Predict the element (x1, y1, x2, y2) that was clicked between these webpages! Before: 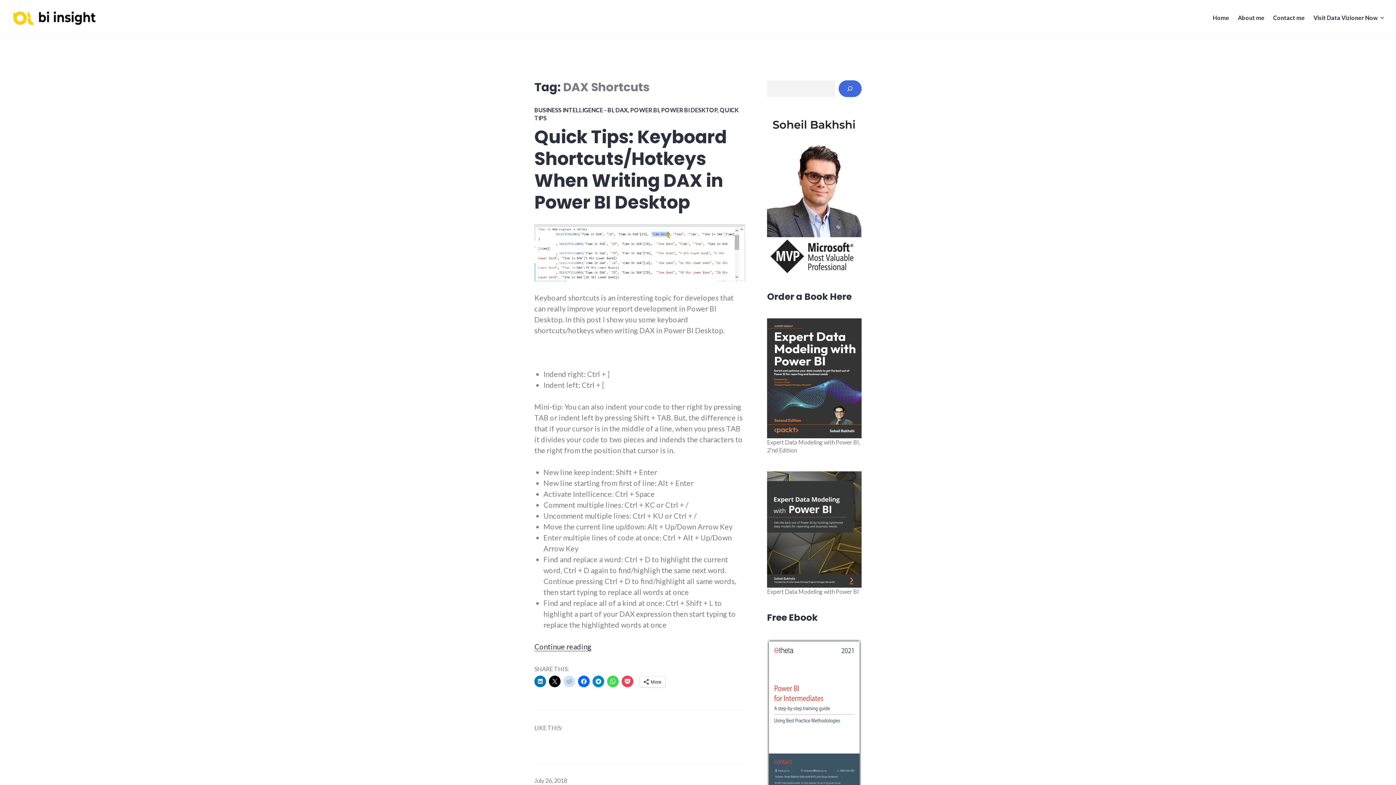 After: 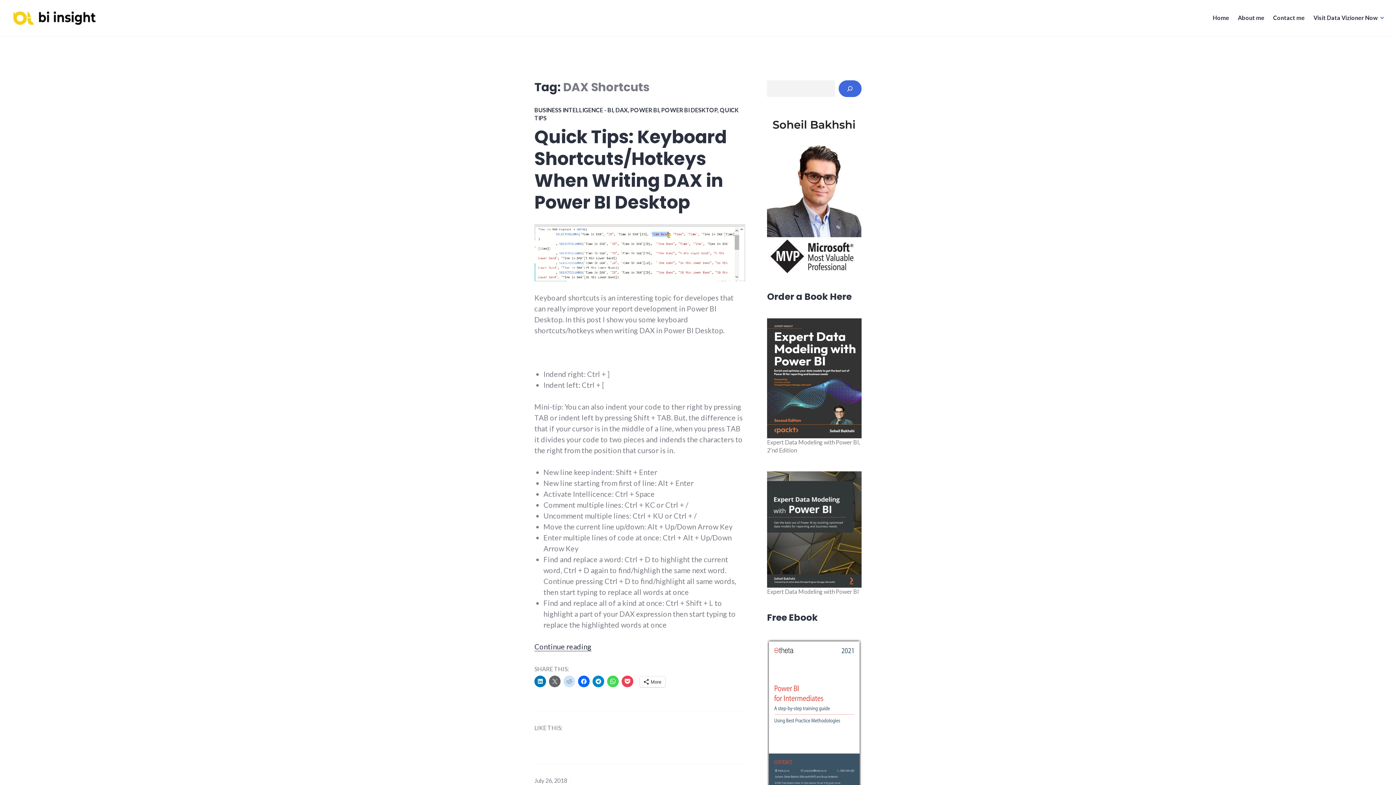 Action: bbox: (549, 675, 560, 687)